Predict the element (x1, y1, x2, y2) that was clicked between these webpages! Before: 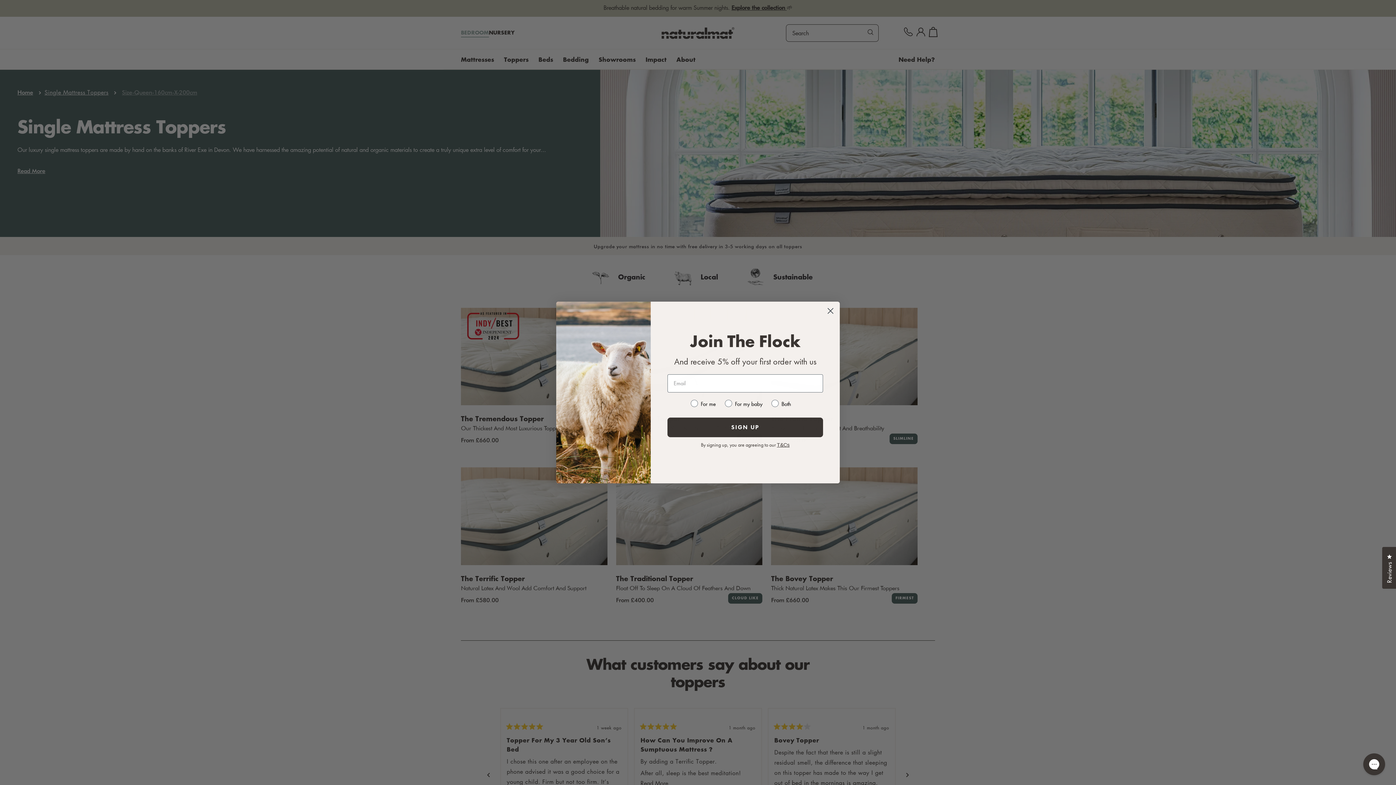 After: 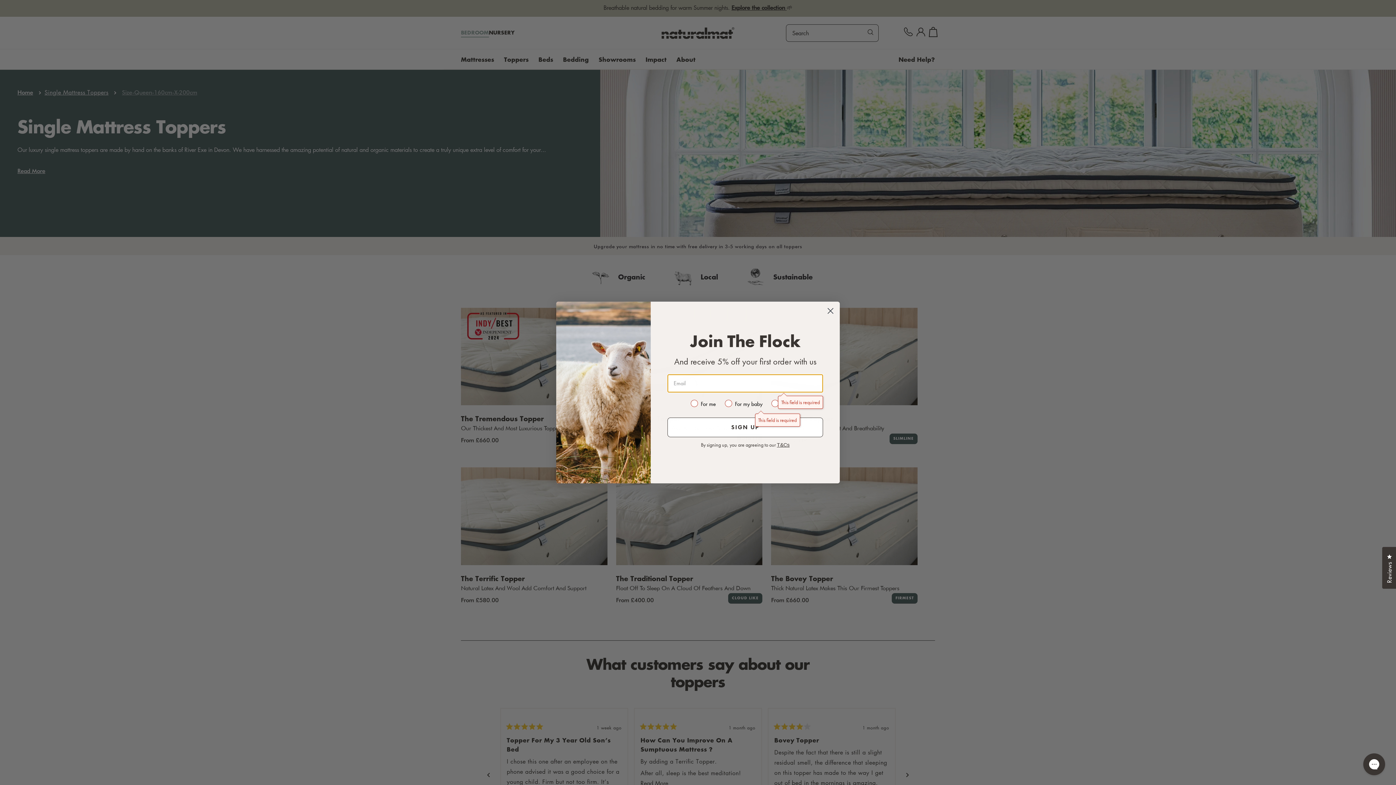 Action: bbox: (667, 417, 823, 437) label: SIGN UP